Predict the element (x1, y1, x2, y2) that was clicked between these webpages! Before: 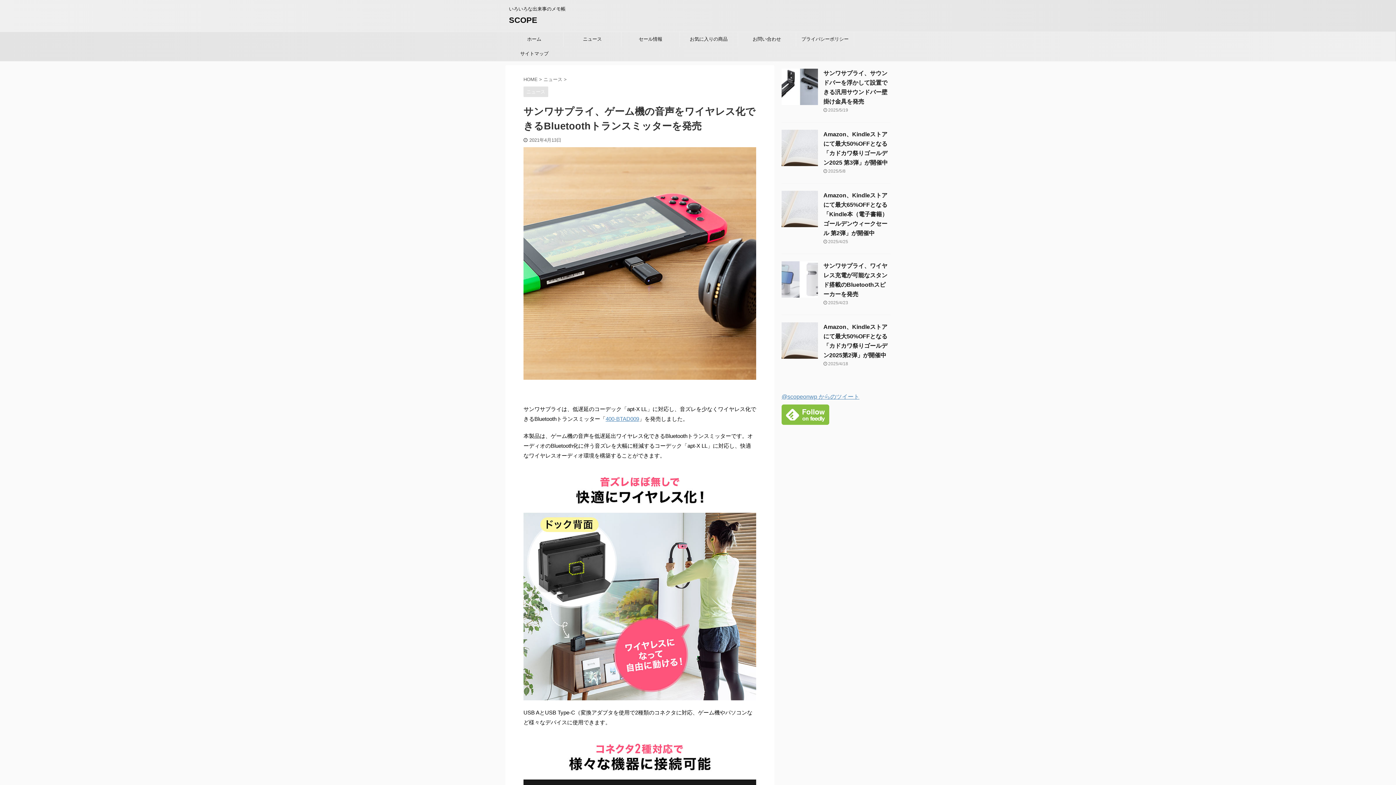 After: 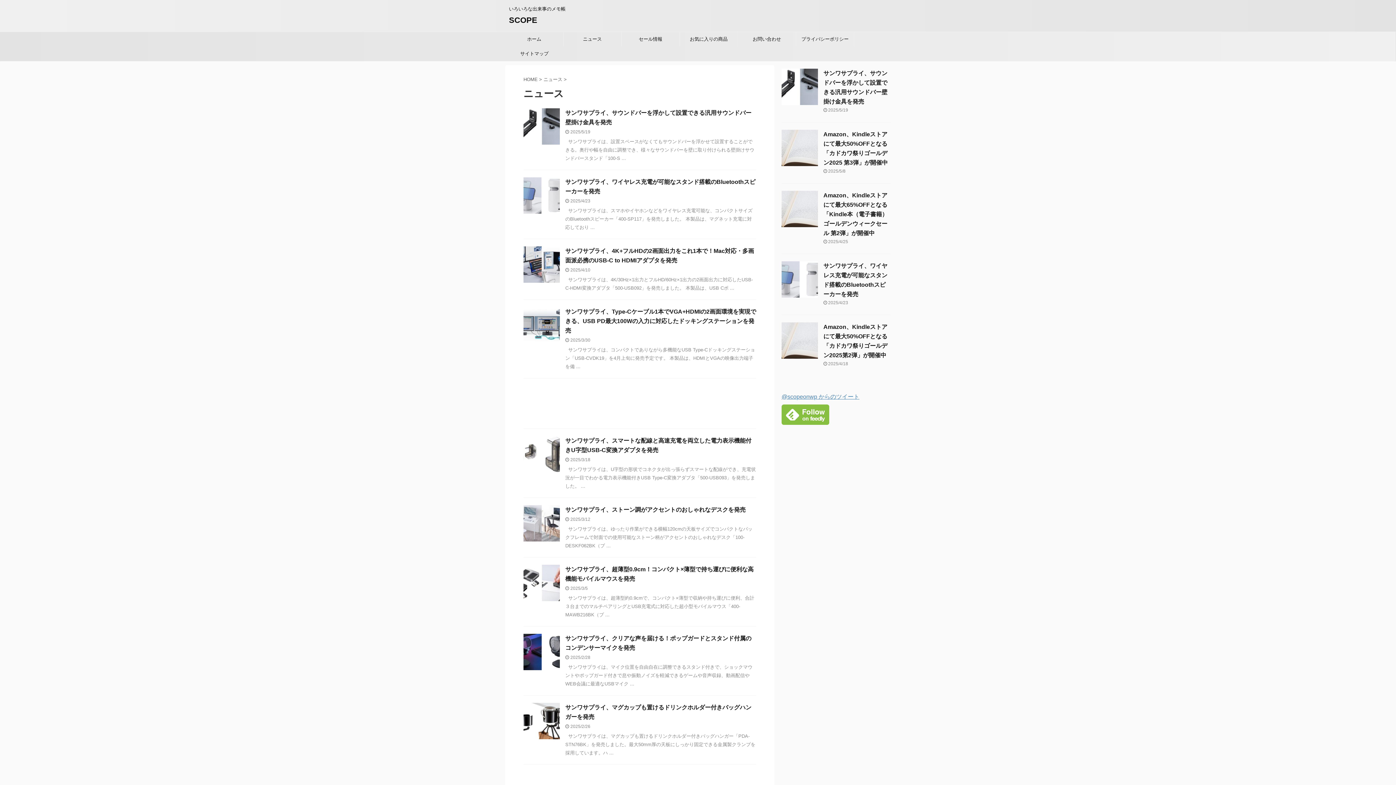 Action: label: ニュース  bbox: (543, 76, 564, 82)